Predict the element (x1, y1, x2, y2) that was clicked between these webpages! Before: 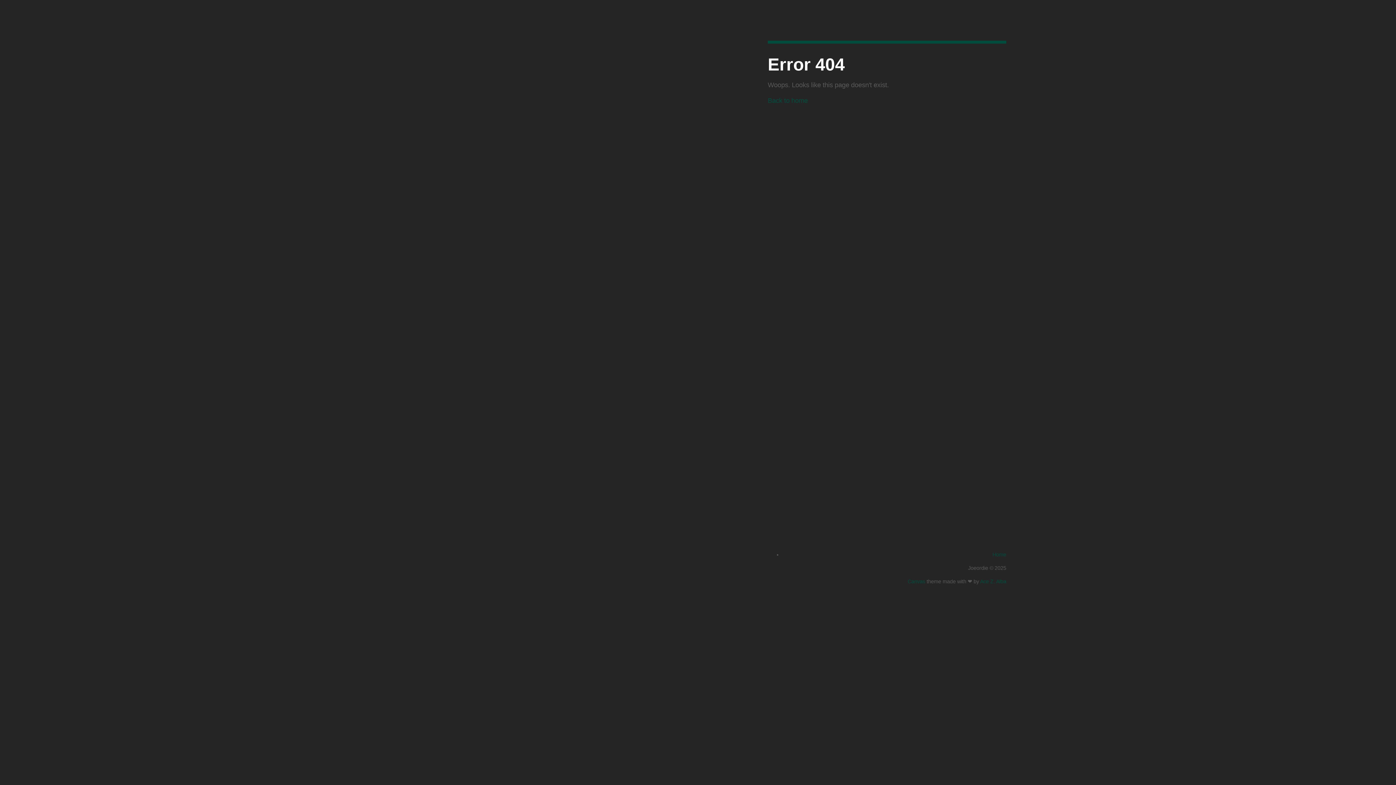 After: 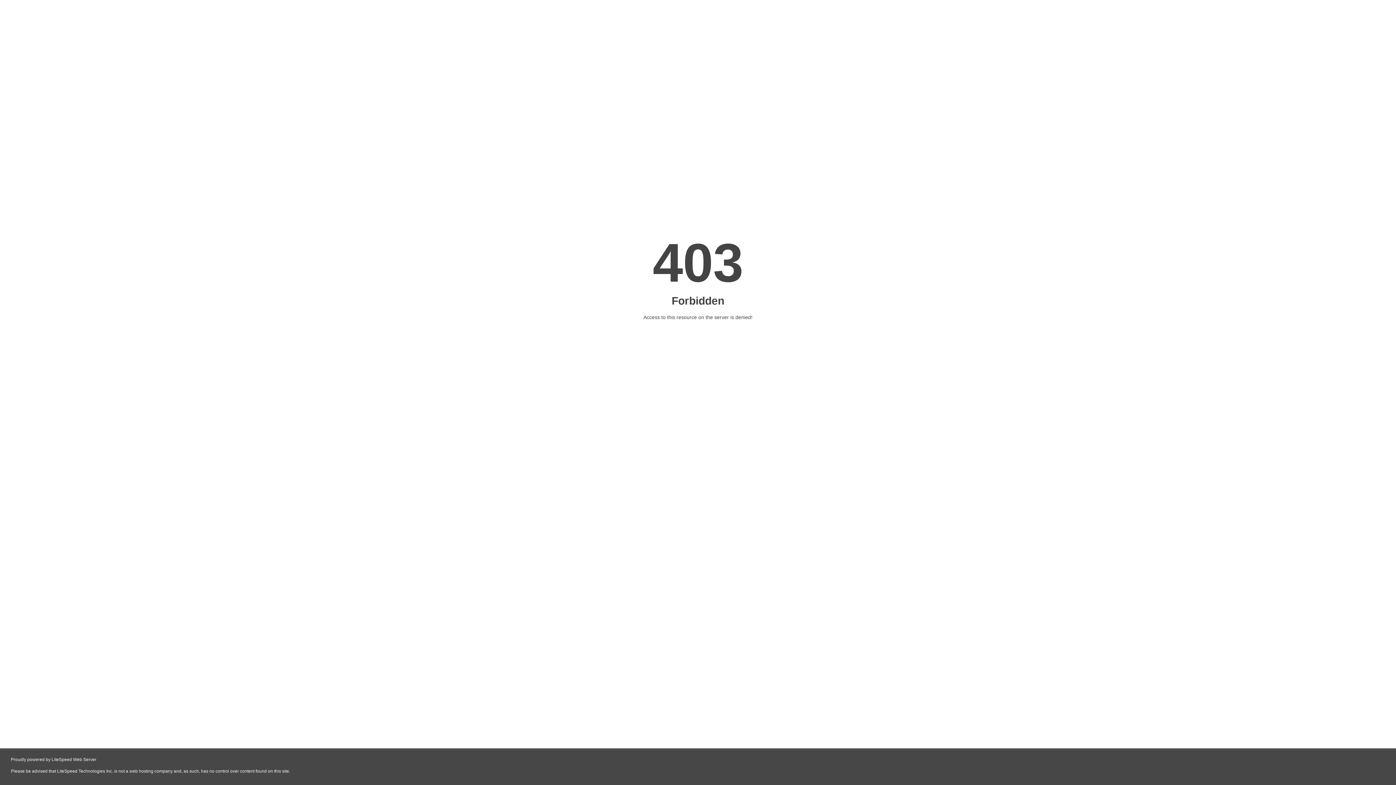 Action: bbox: (980, 578, 1006, 584) label: Ace Z. Alba